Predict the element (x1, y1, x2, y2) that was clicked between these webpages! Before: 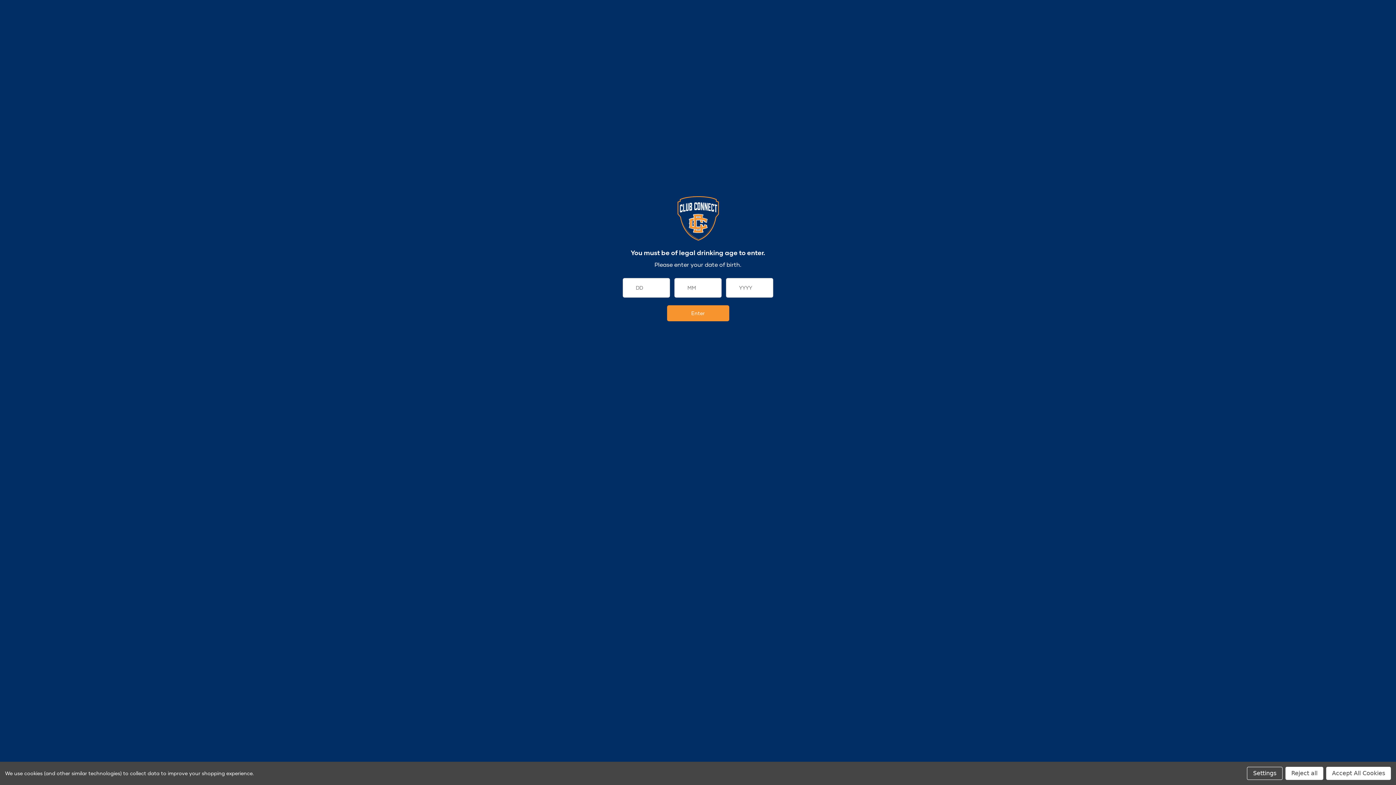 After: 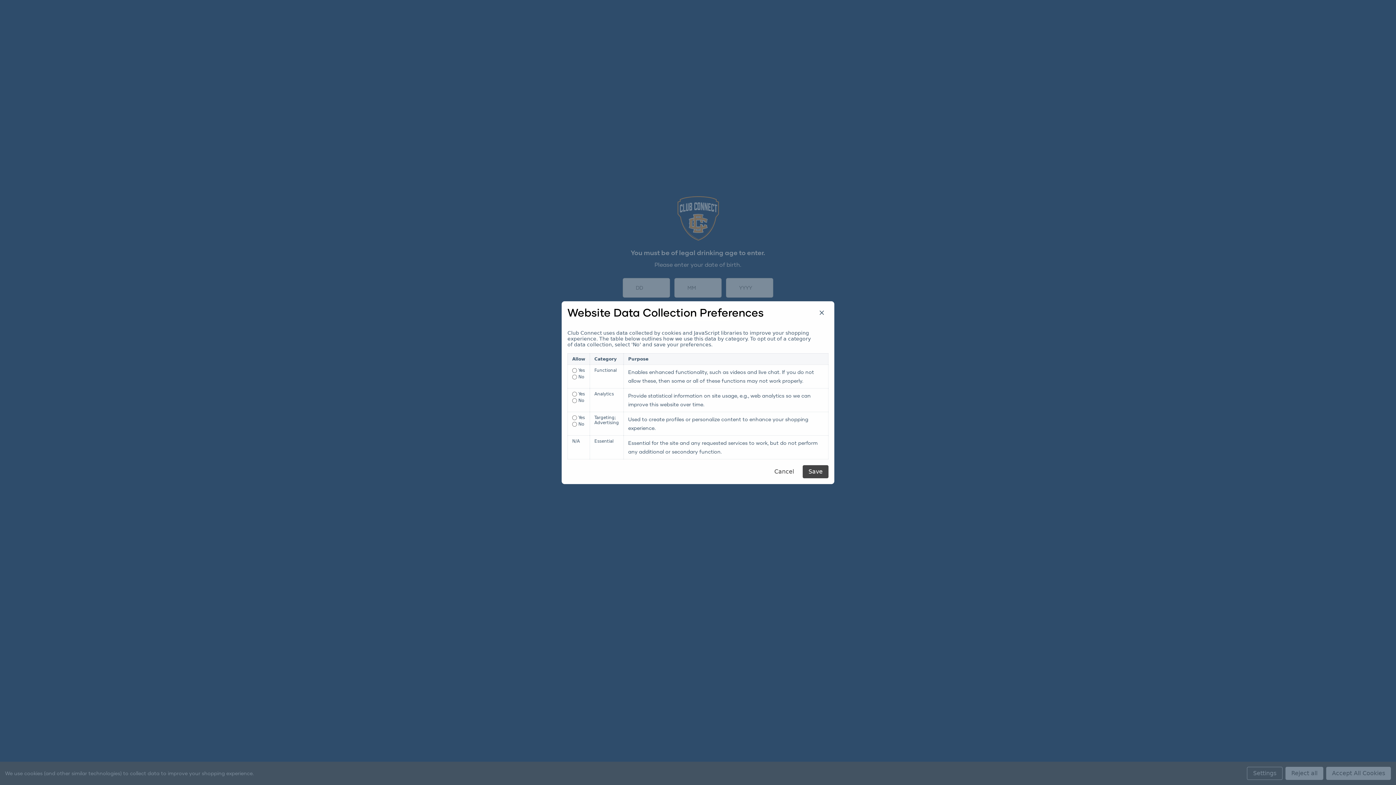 Action: label: Settings bbox: (1247, 767, 1282, 780)